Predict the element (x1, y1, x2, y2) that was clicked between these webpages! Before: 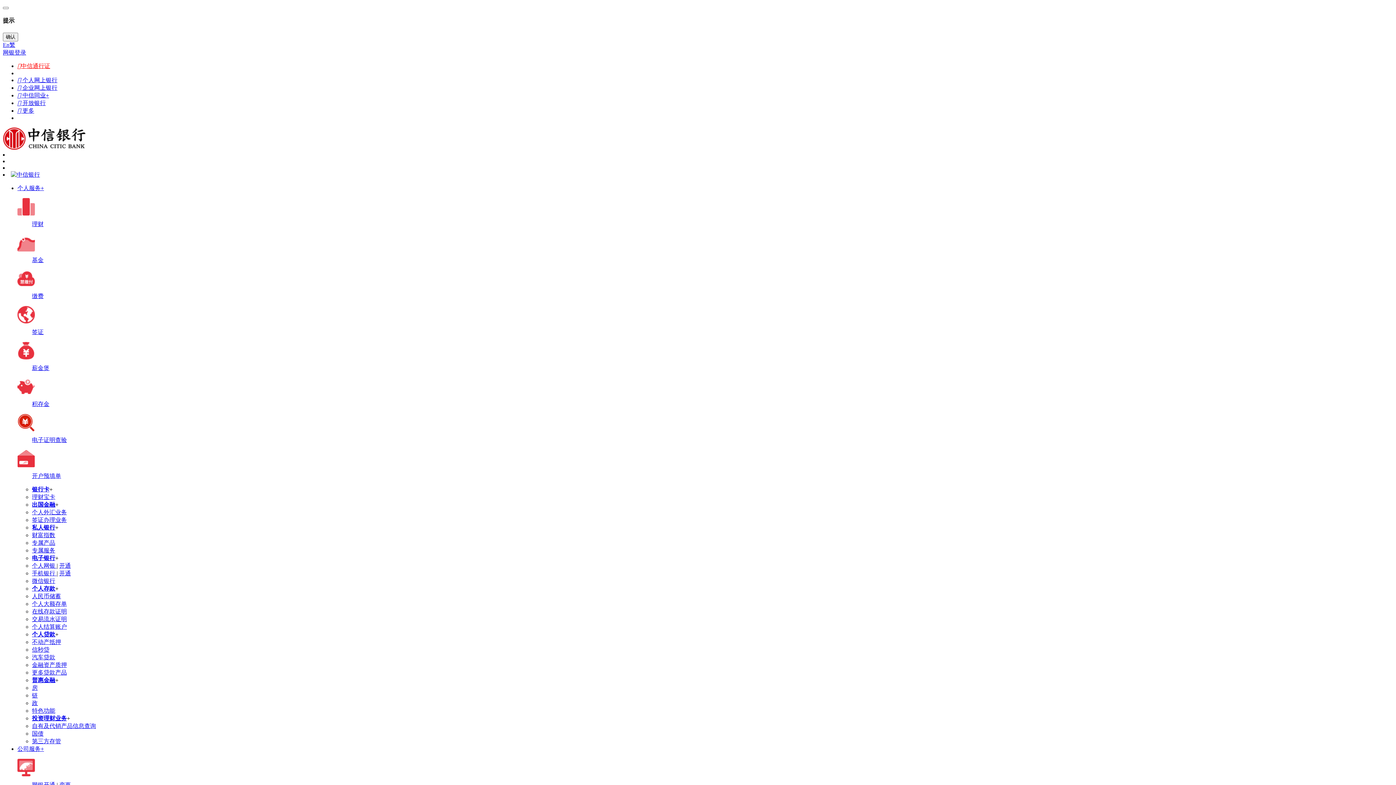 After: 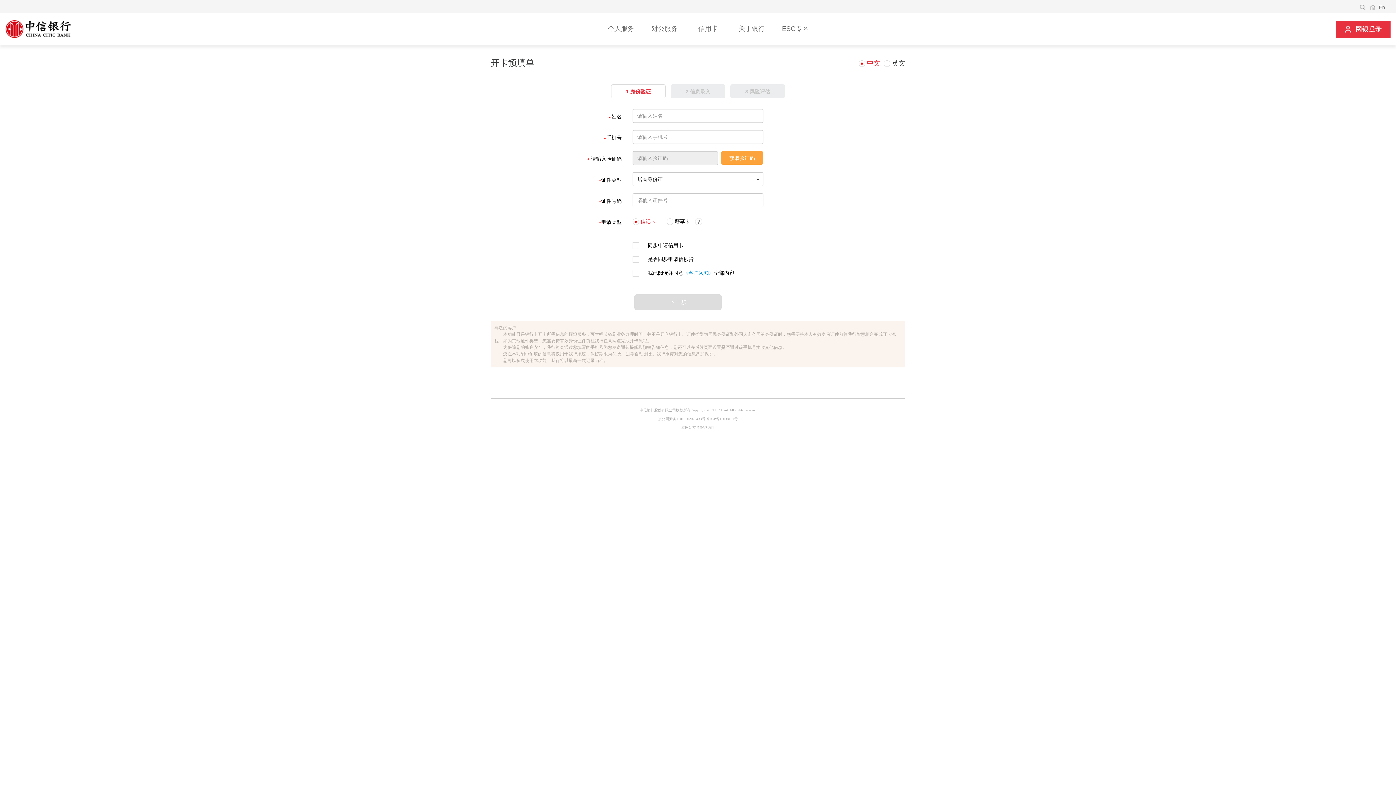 Action: bbox: (17, 462, 34, 468)